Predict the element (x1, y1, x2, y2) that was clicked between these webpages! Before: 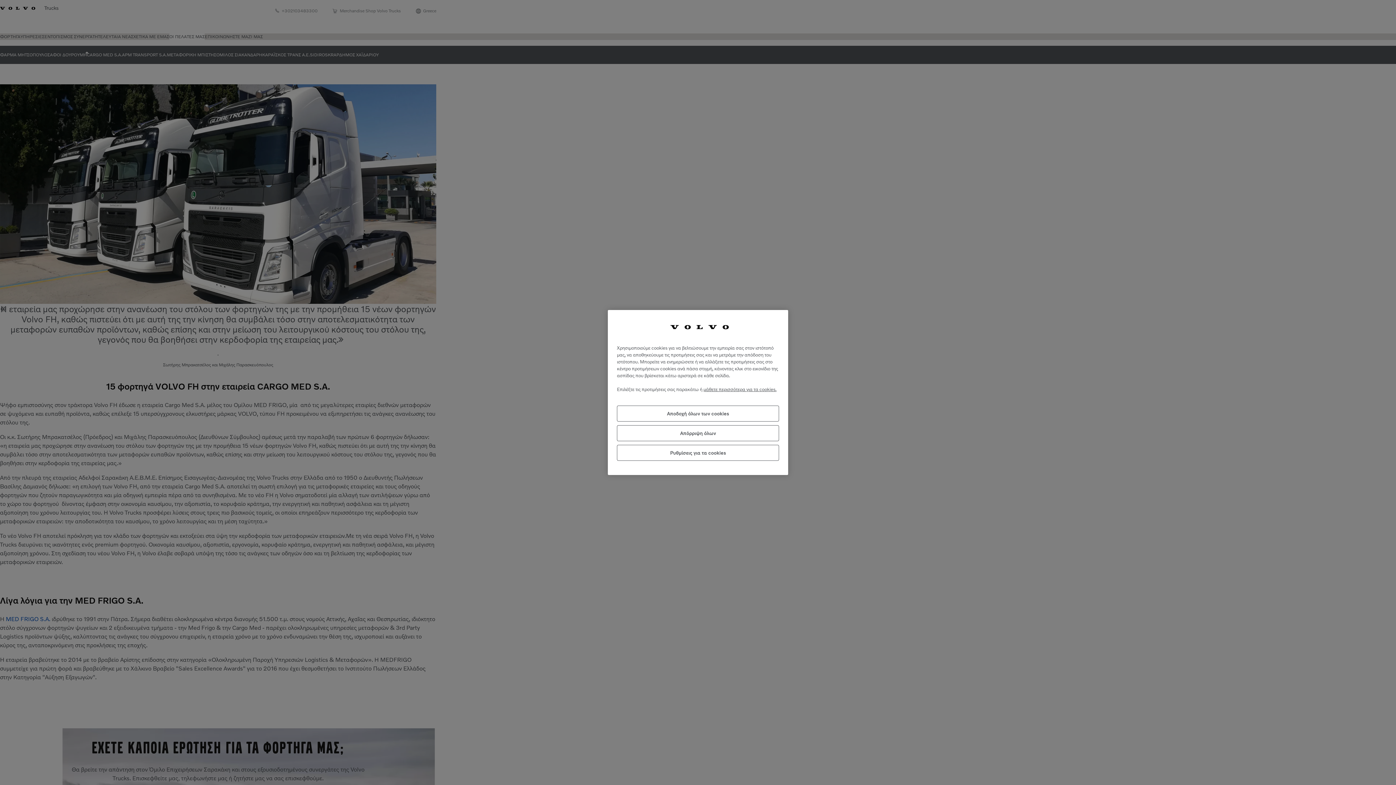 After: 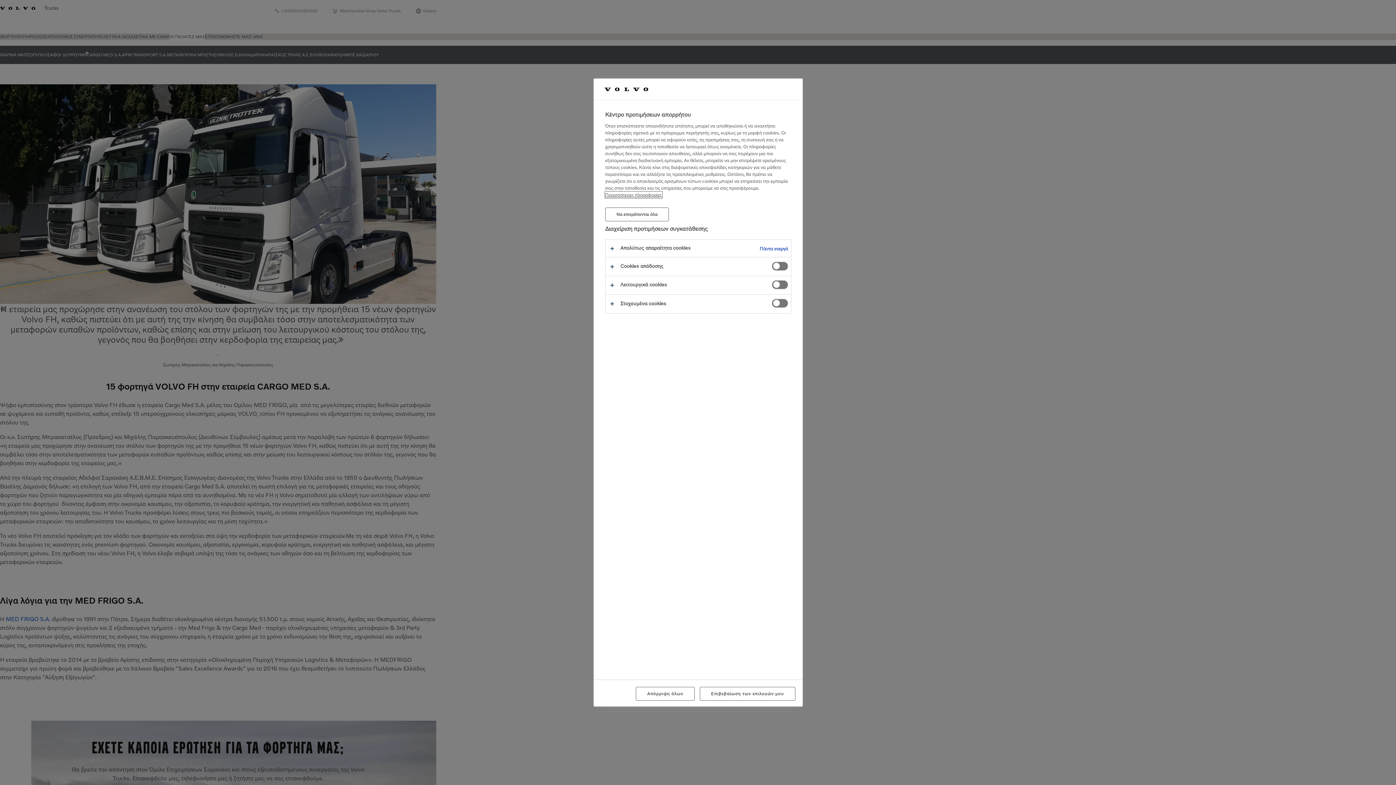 Action: bbox: (617, 444, 779, 460) label: Ρυθμίσεις για τα cookies